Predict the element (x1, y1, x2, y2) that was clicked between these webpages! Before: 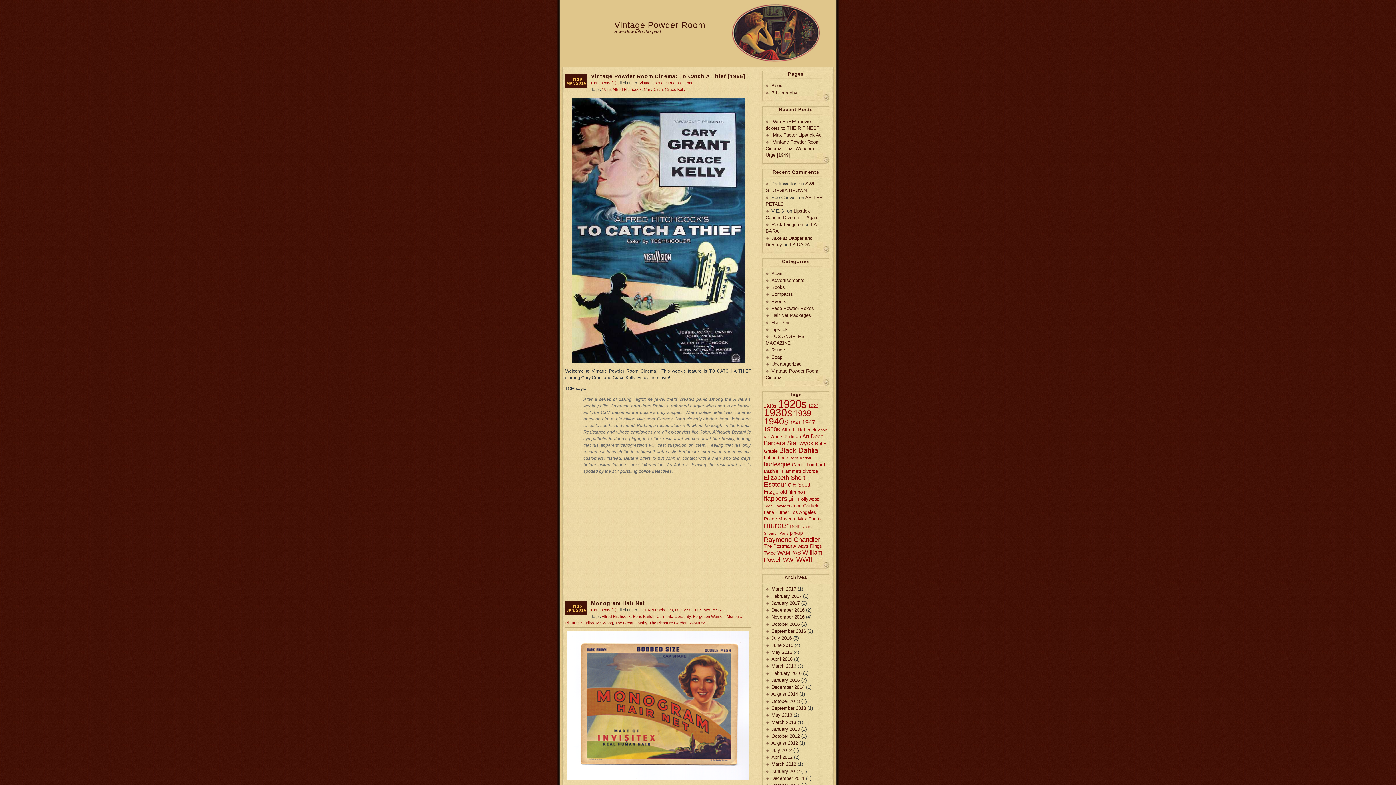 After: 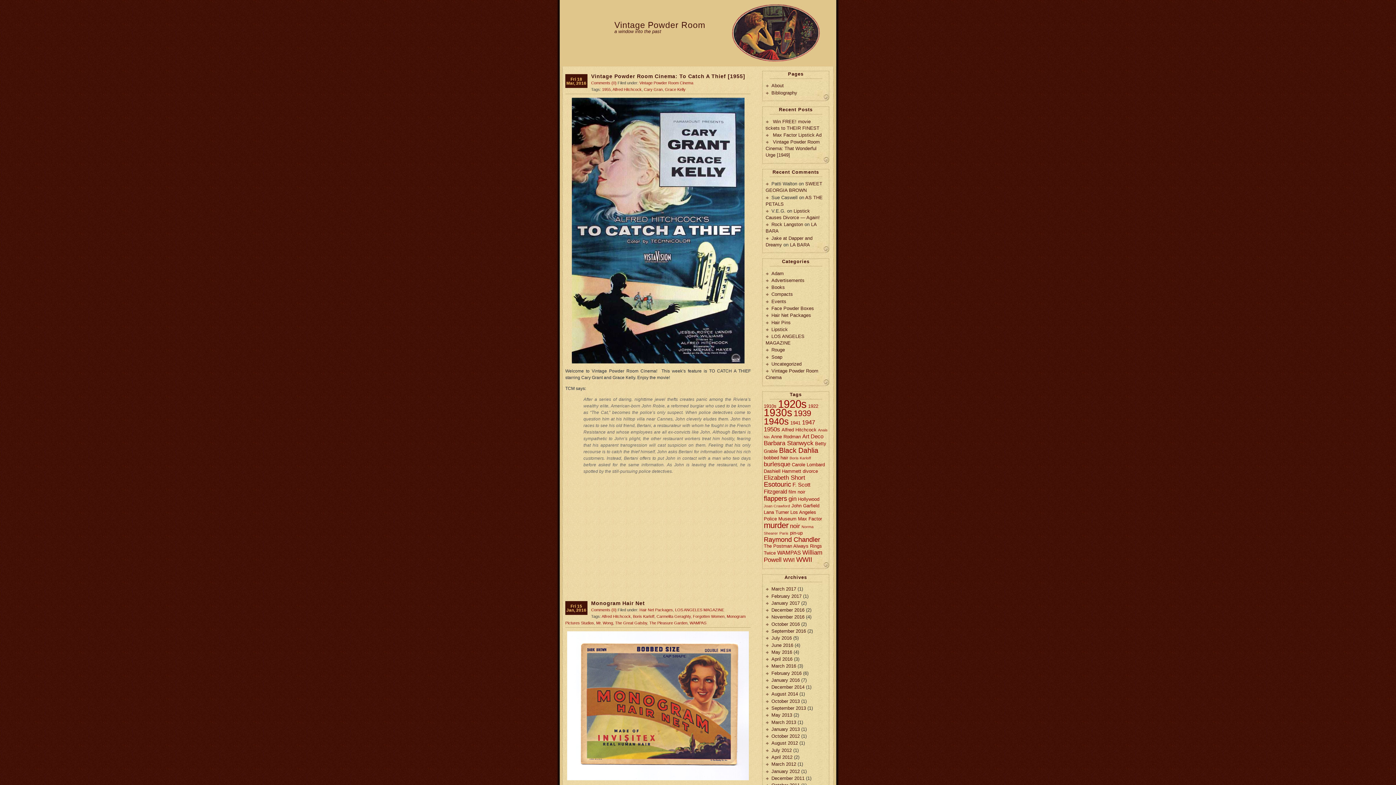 Action: bbox: (781, 427, 816, 432) label: Alfred Hitchcock